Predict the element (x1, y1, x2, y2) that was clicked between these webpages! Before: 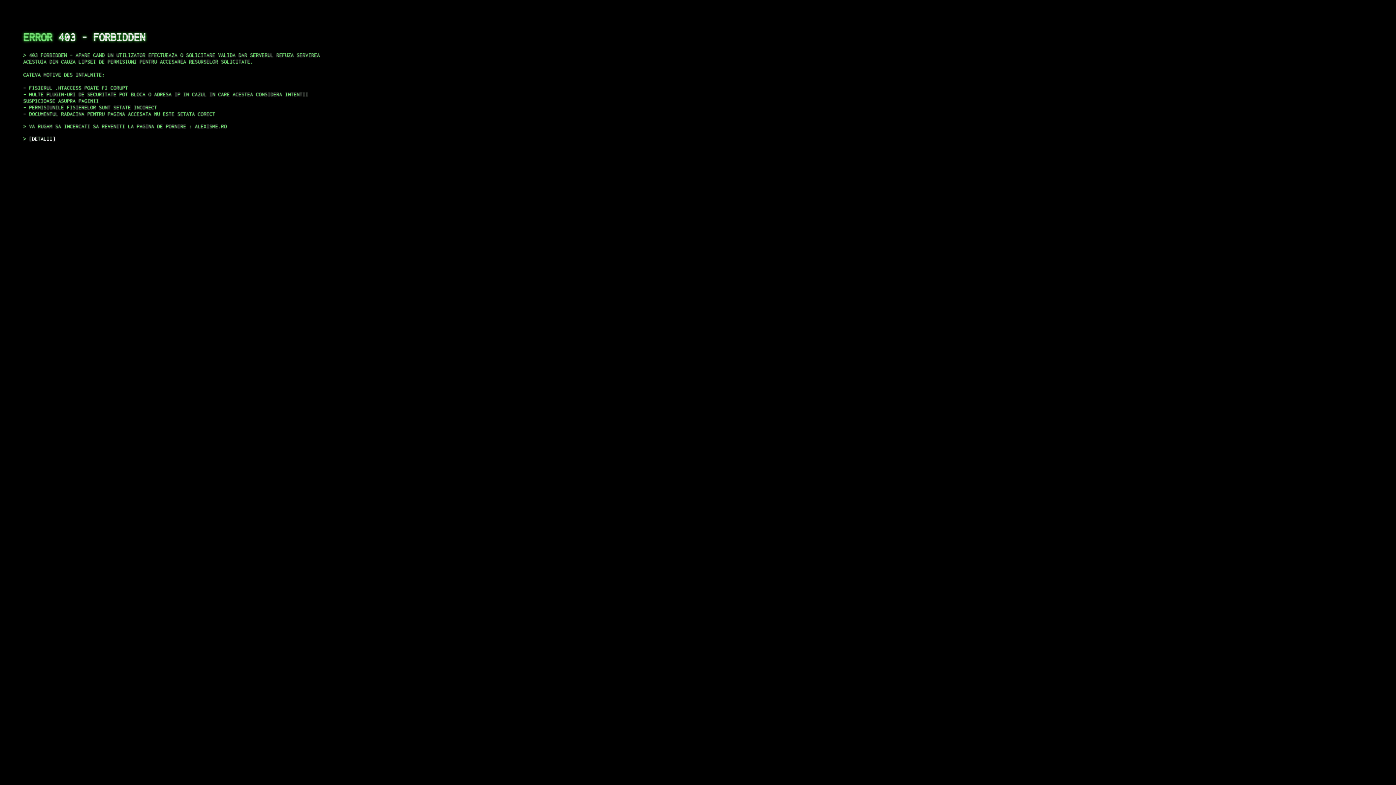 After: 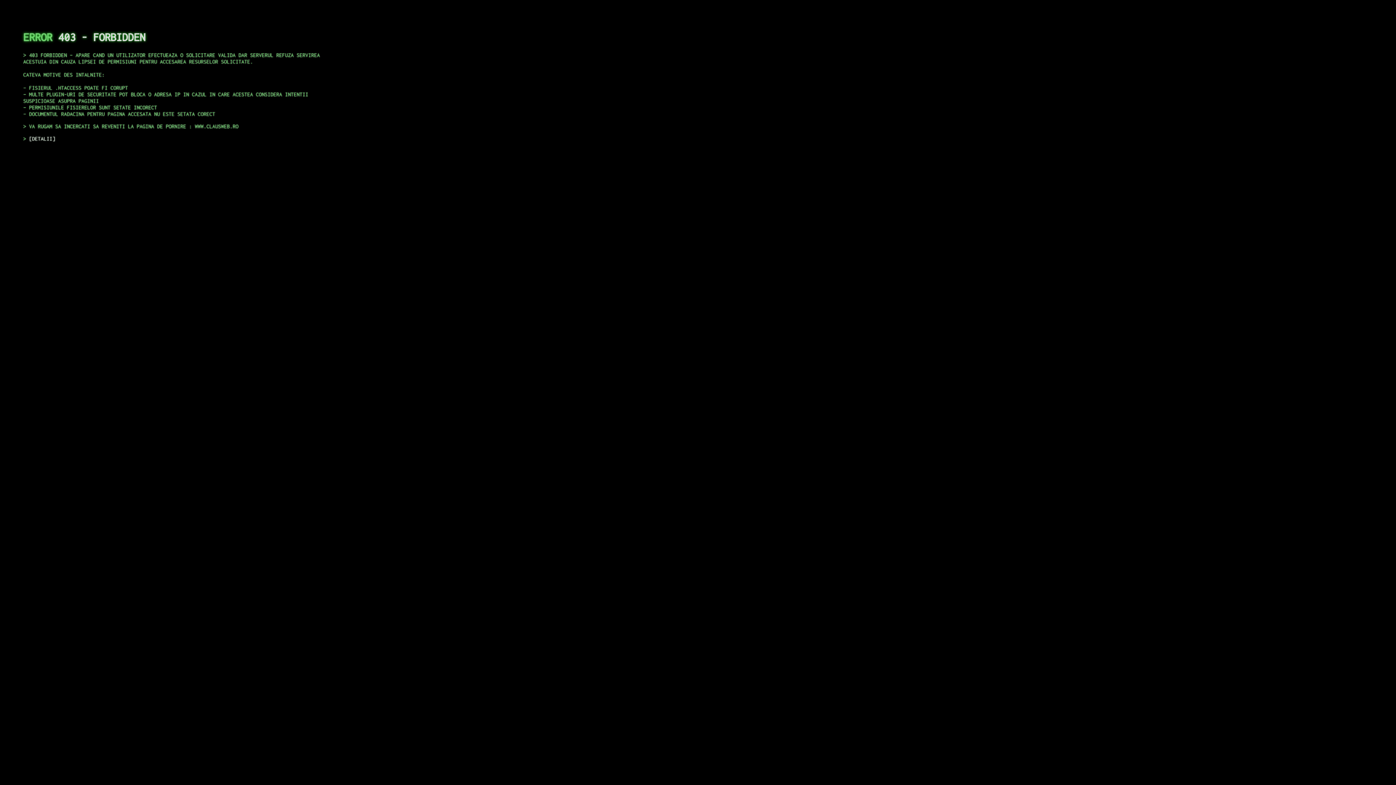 Action: bbox: (29, 135, 55, 141) label: DETALII